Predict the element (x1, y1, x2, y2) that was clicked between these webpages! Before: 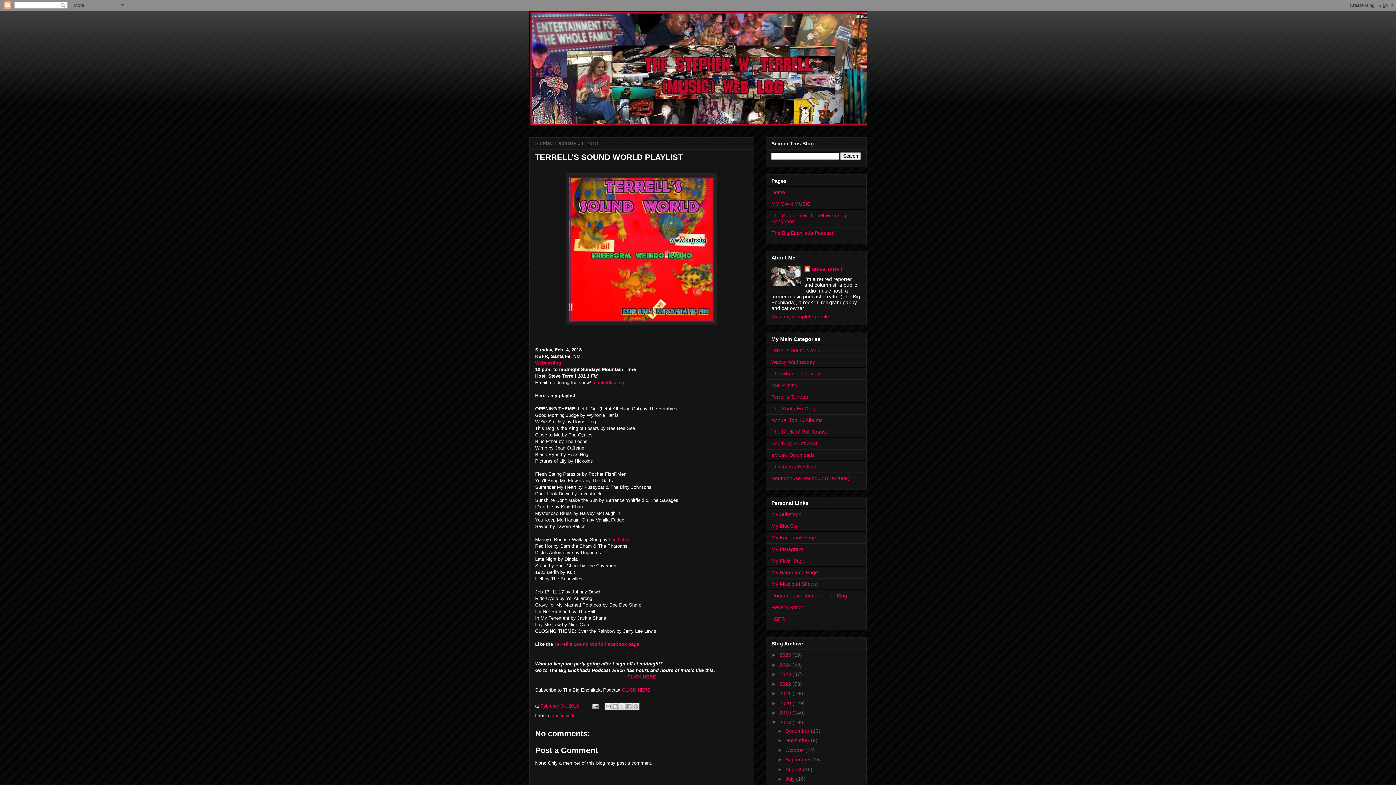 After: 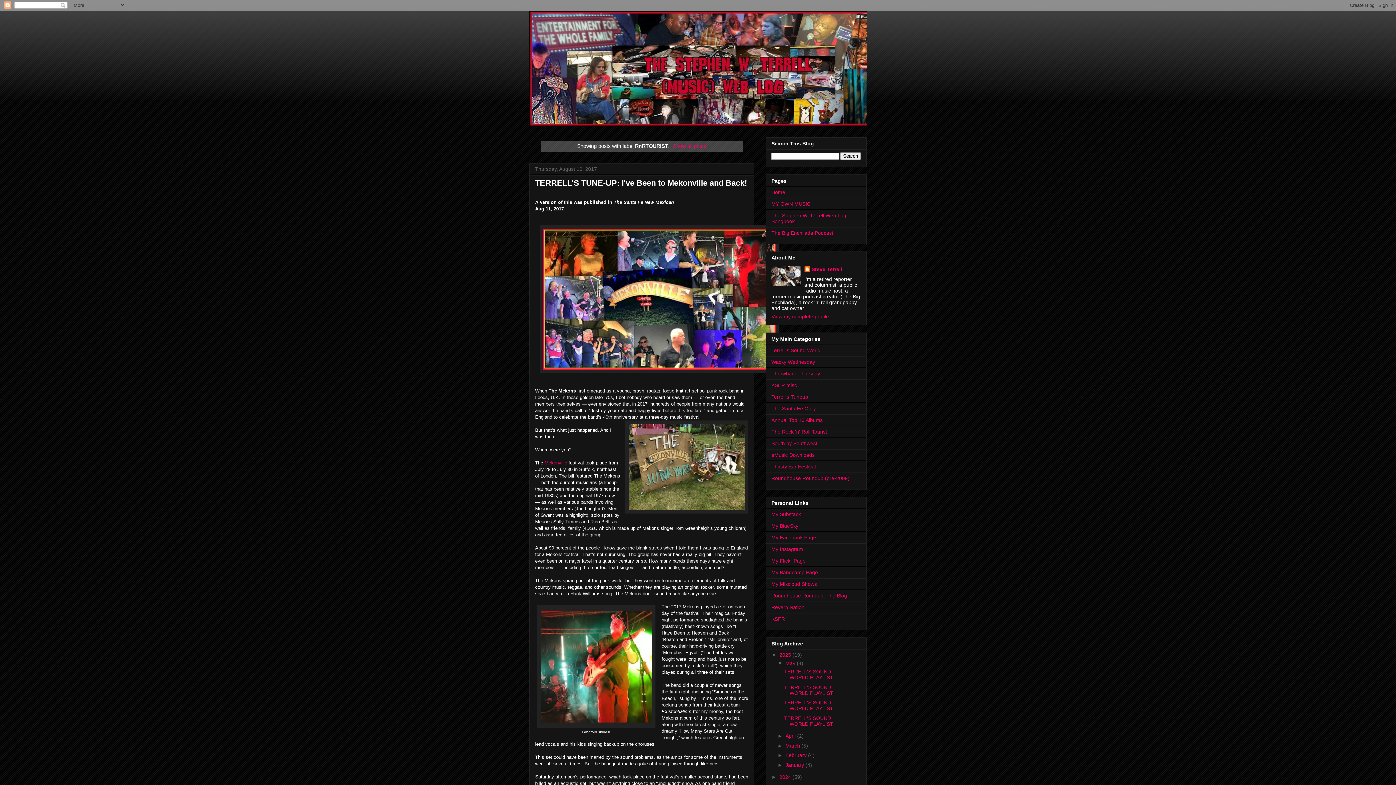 Action: label: The Rock 'n' Roll Tourist bbox: (771, 428, 827, 434)